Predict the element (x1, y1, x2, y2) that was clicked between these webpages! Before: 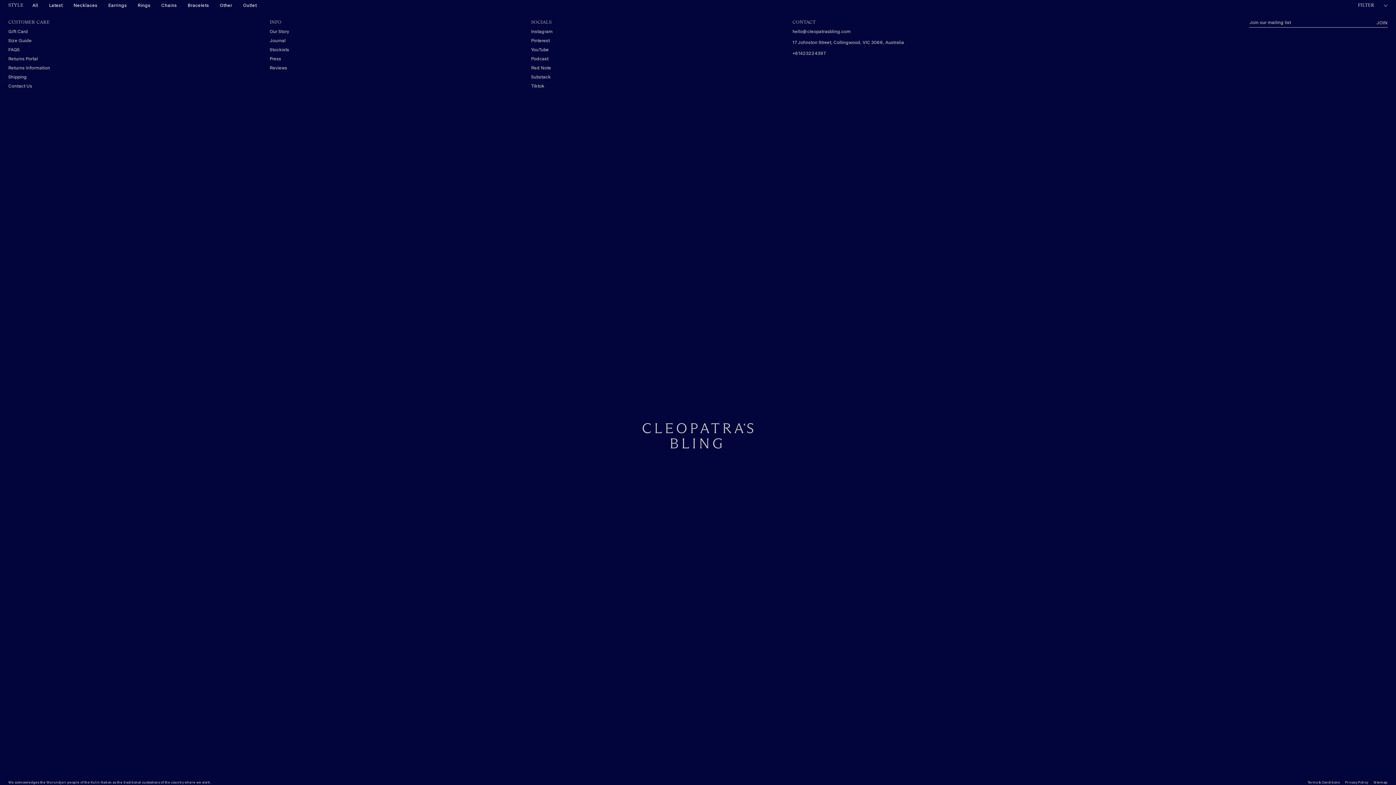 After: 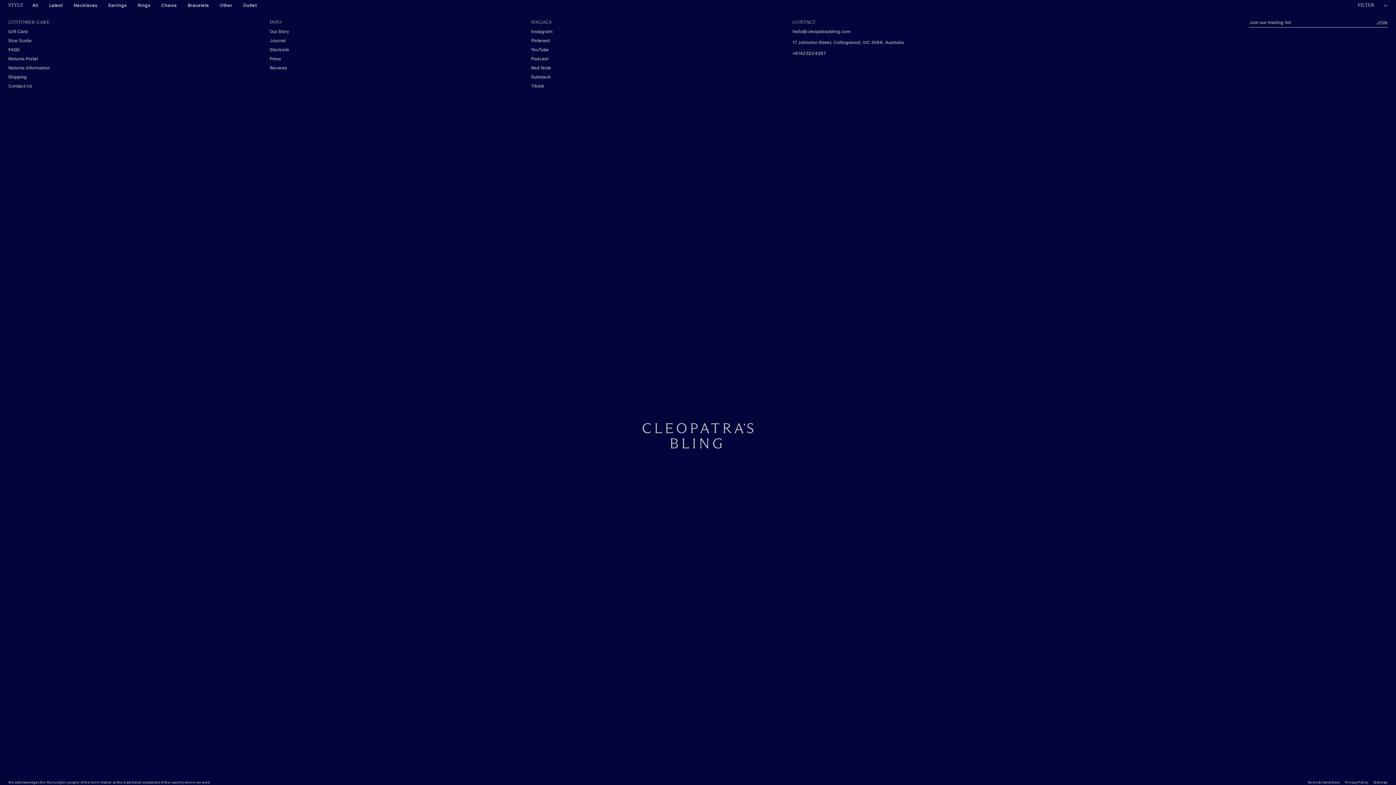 Action: label: Red Note bbox: (531, 63, 781, 72)